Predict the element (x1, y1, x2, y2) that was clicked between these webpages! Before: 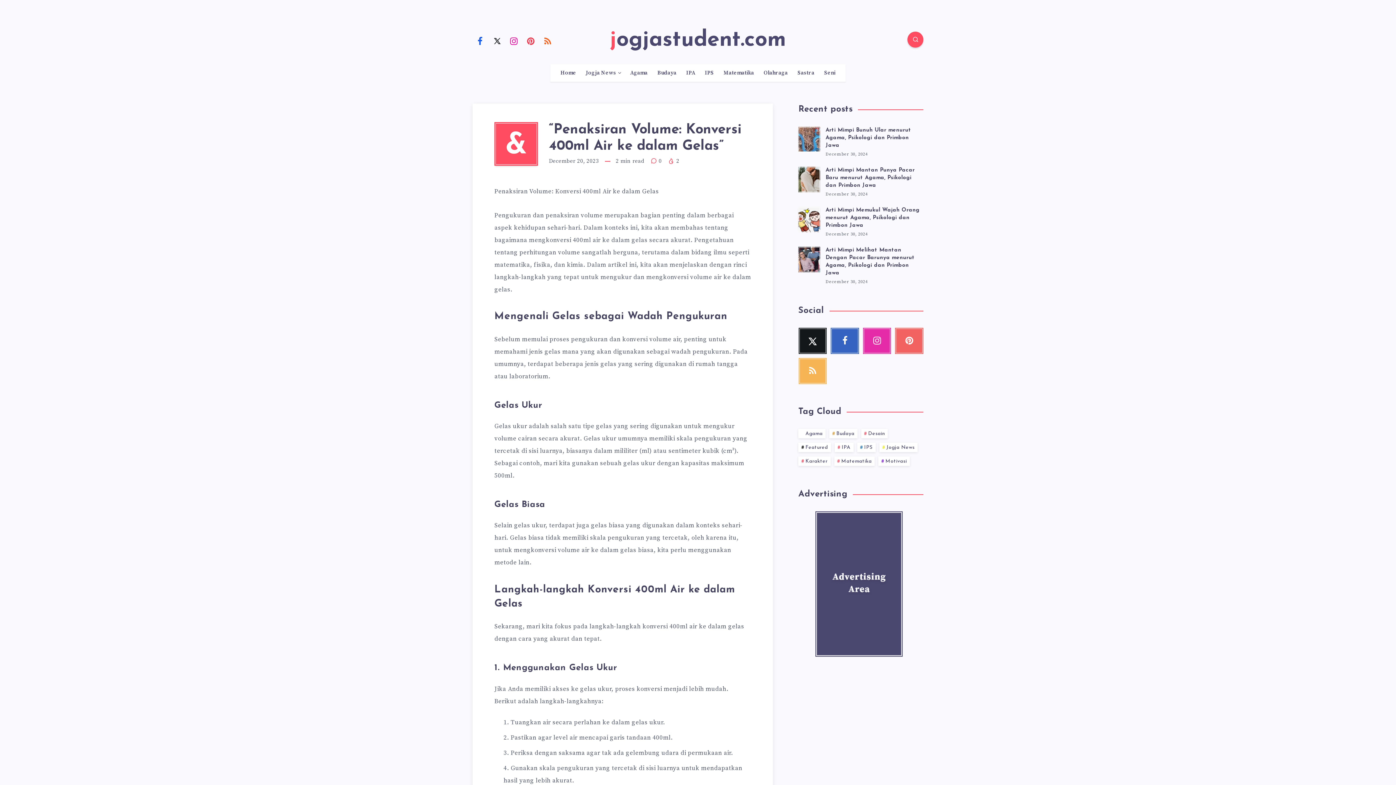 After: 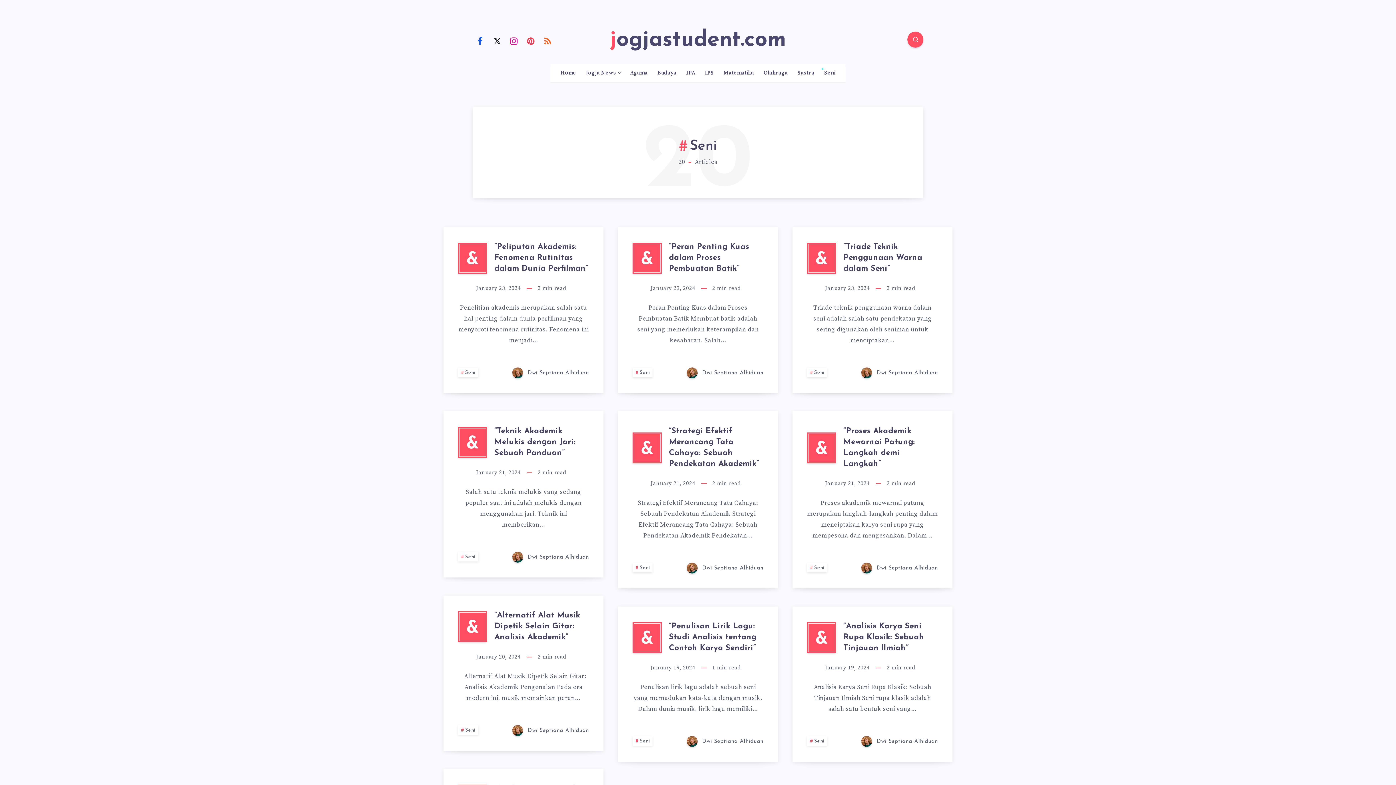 Action: bbox: (824, 69, 835, 76) label: Seni